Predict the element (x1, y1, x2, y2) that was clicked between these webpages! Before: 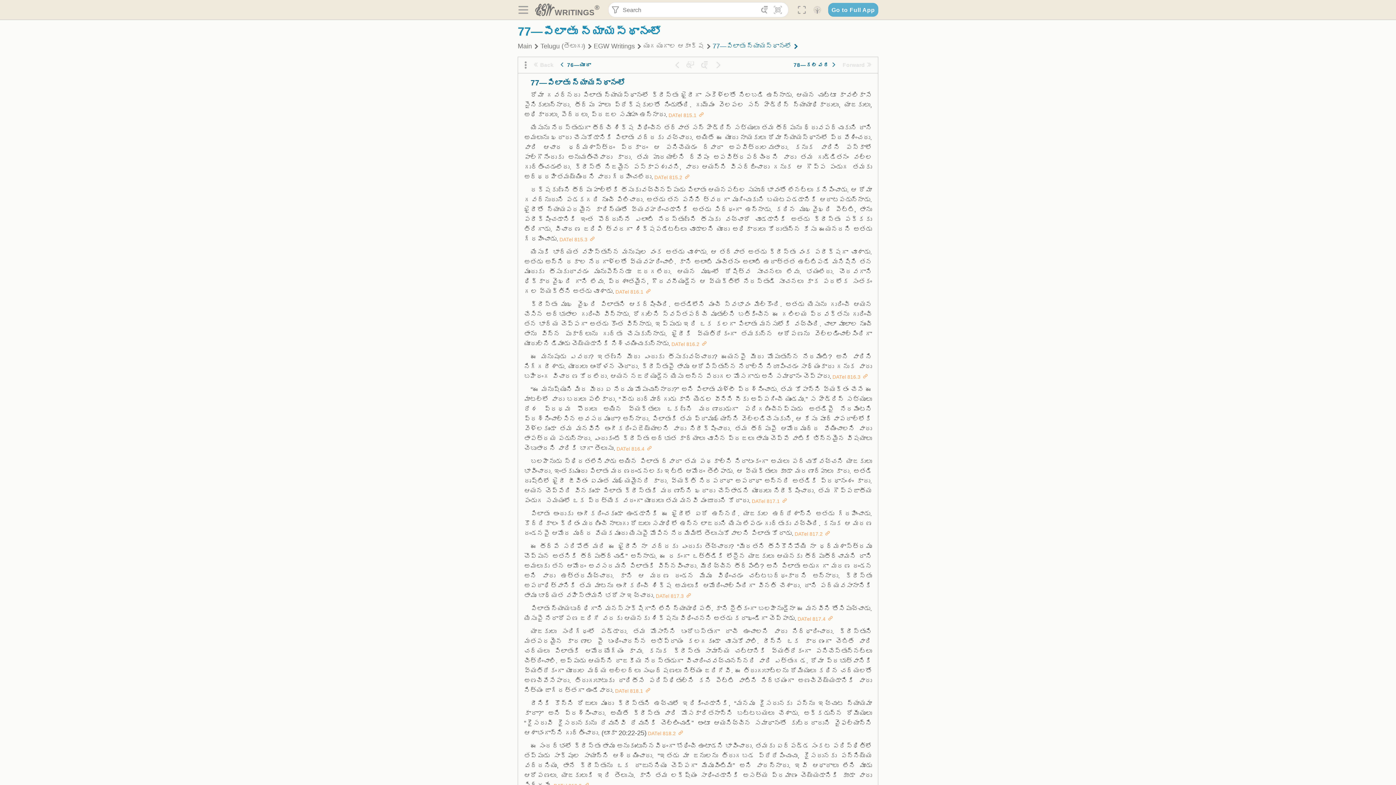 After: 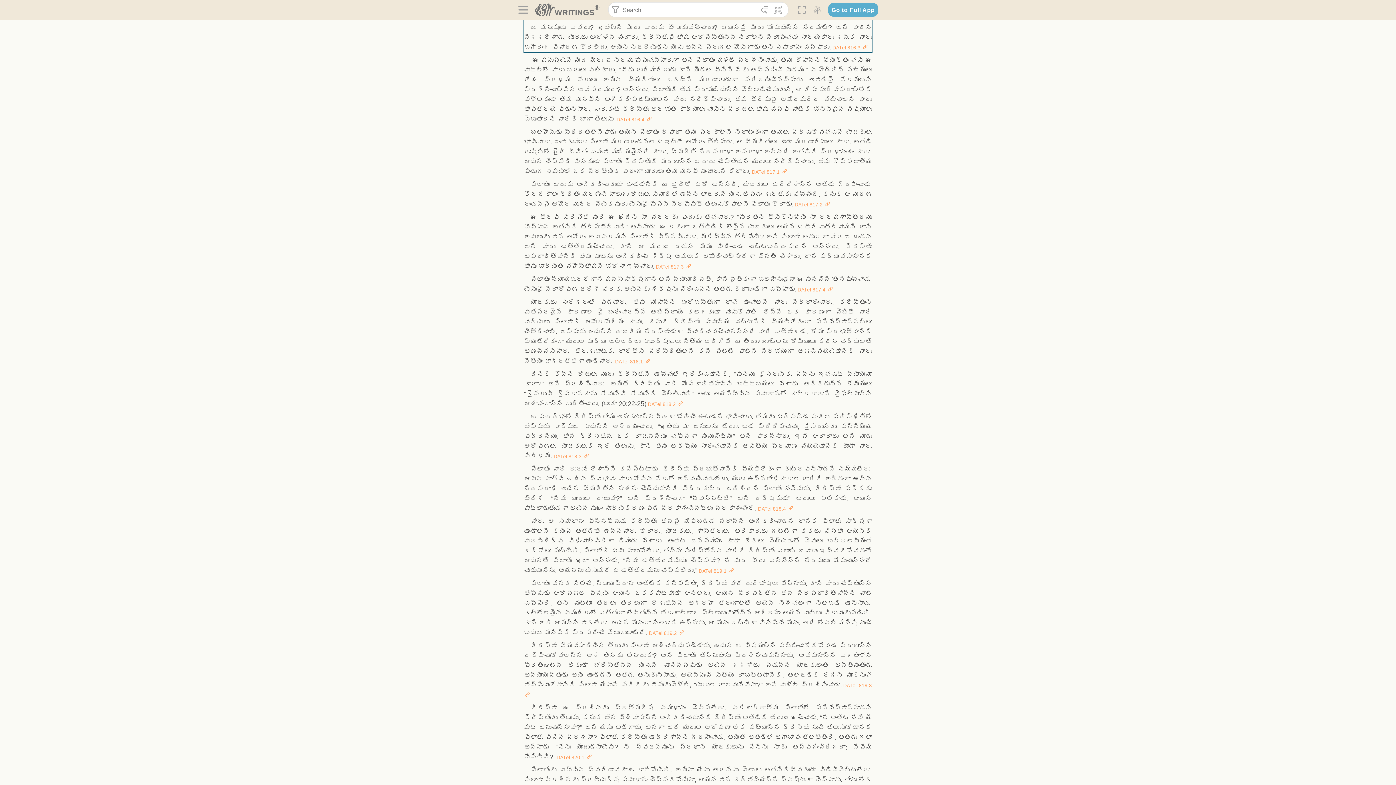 Action: label: Paragraph DATel 816.3 bbox: (862, 374, 868, 380)